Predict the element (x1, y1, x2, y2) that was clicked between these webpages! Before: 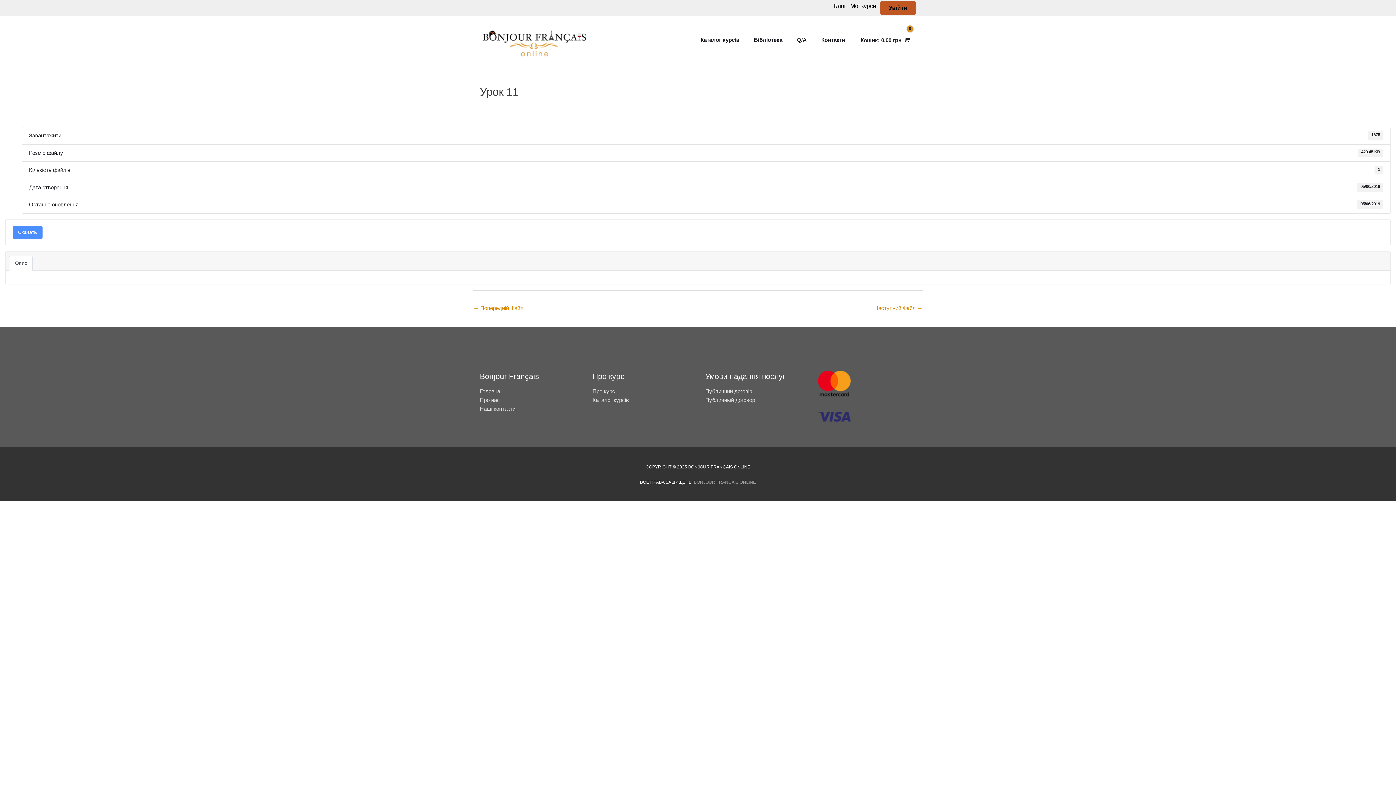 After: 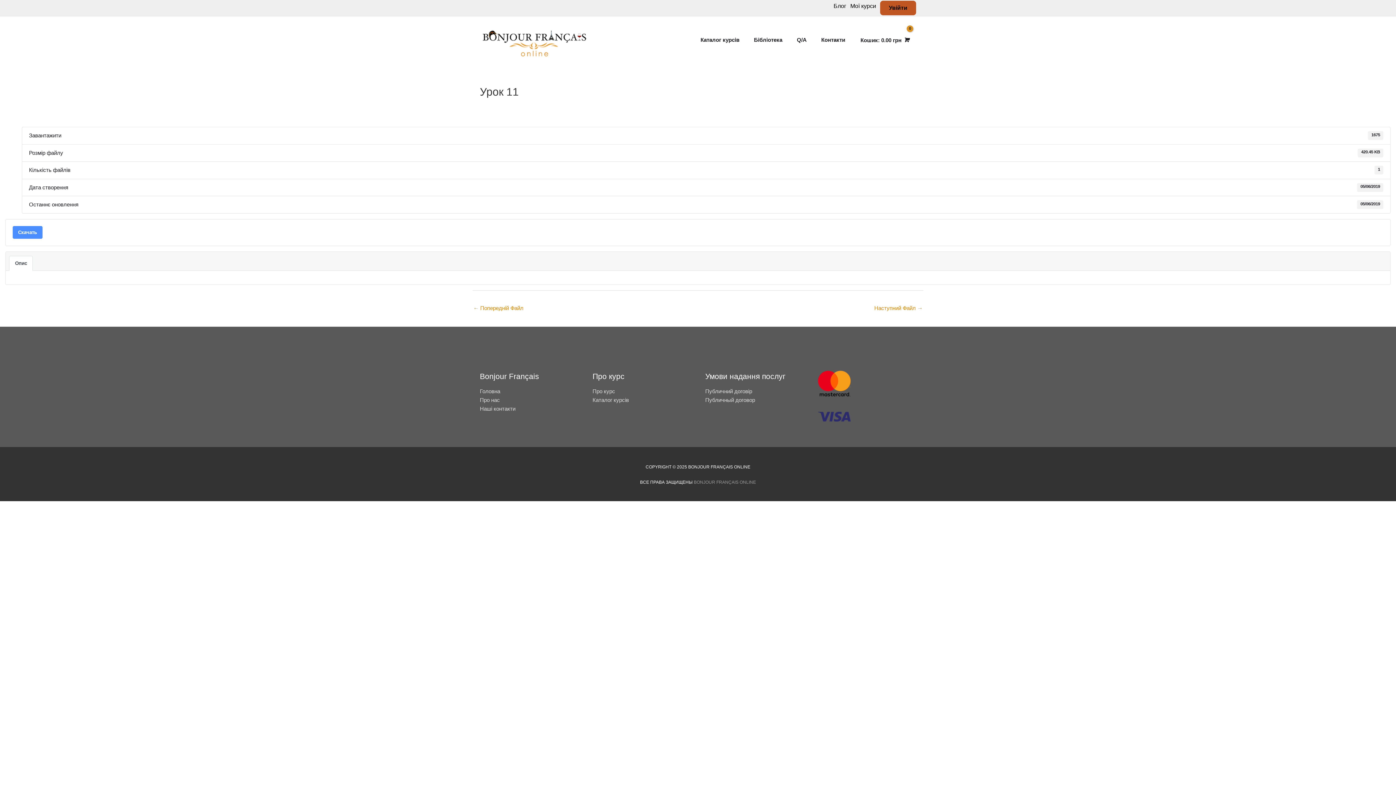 Action: bbox: (9, 256, 32, 271) label: Опис